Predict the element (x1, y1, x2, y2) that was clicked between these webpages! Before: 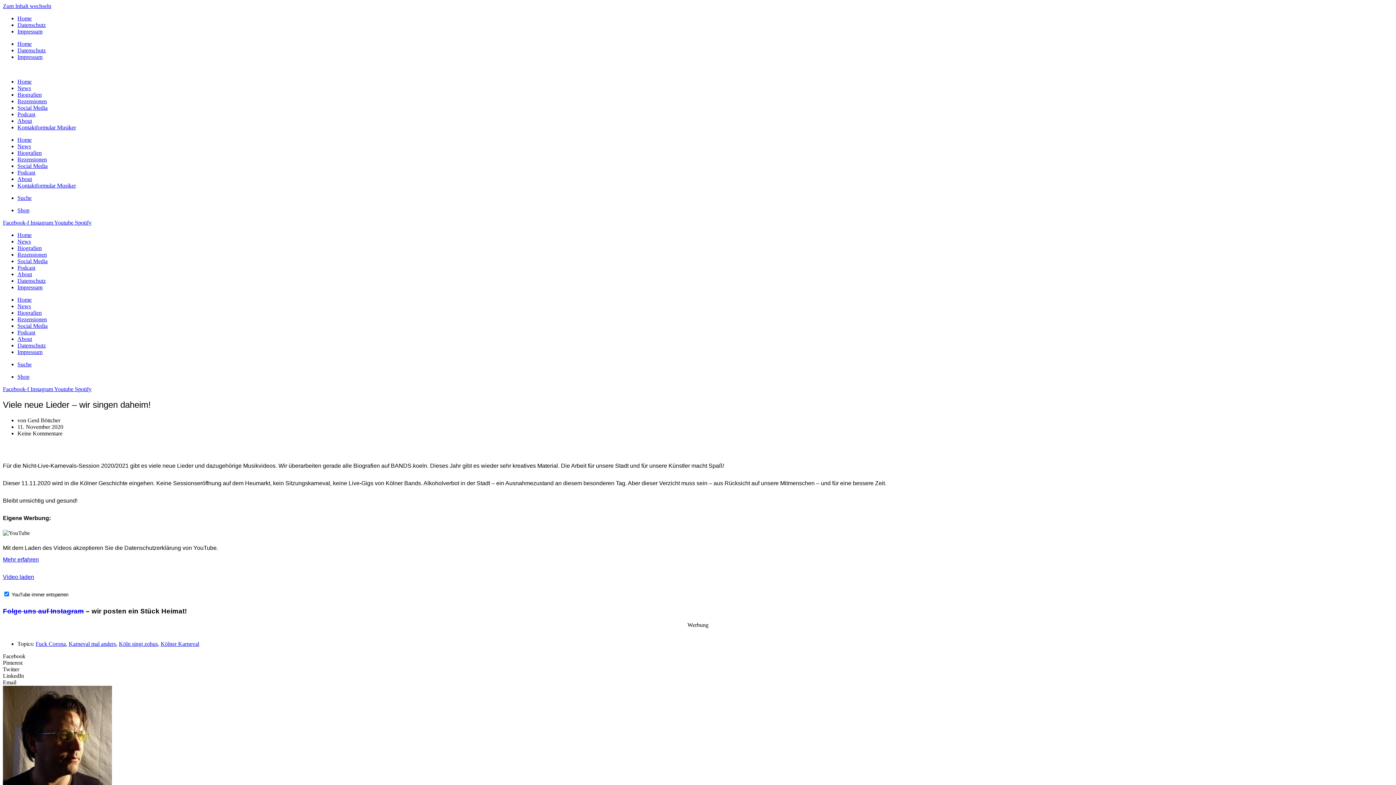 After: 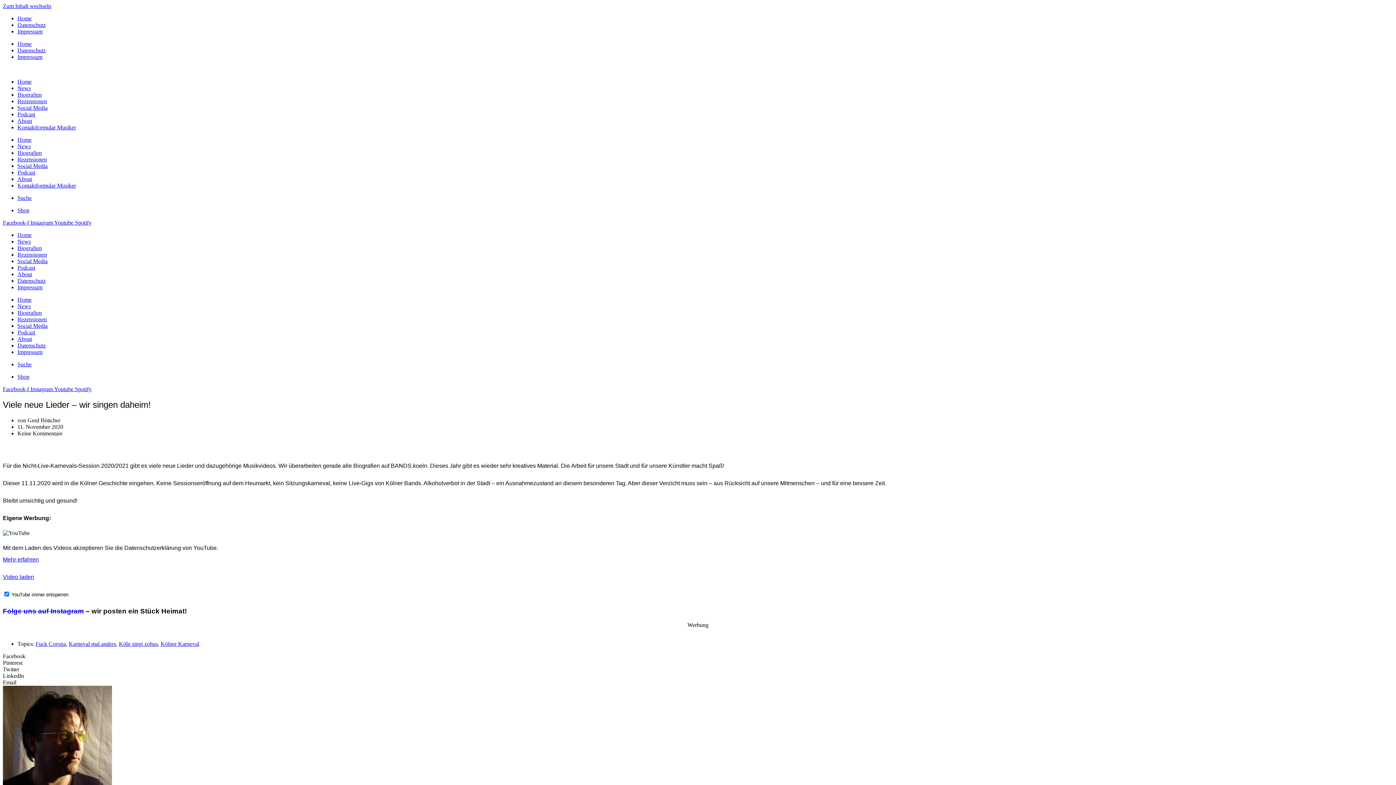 Action: bbox: (2, 574, 34, 580) label: Video laden